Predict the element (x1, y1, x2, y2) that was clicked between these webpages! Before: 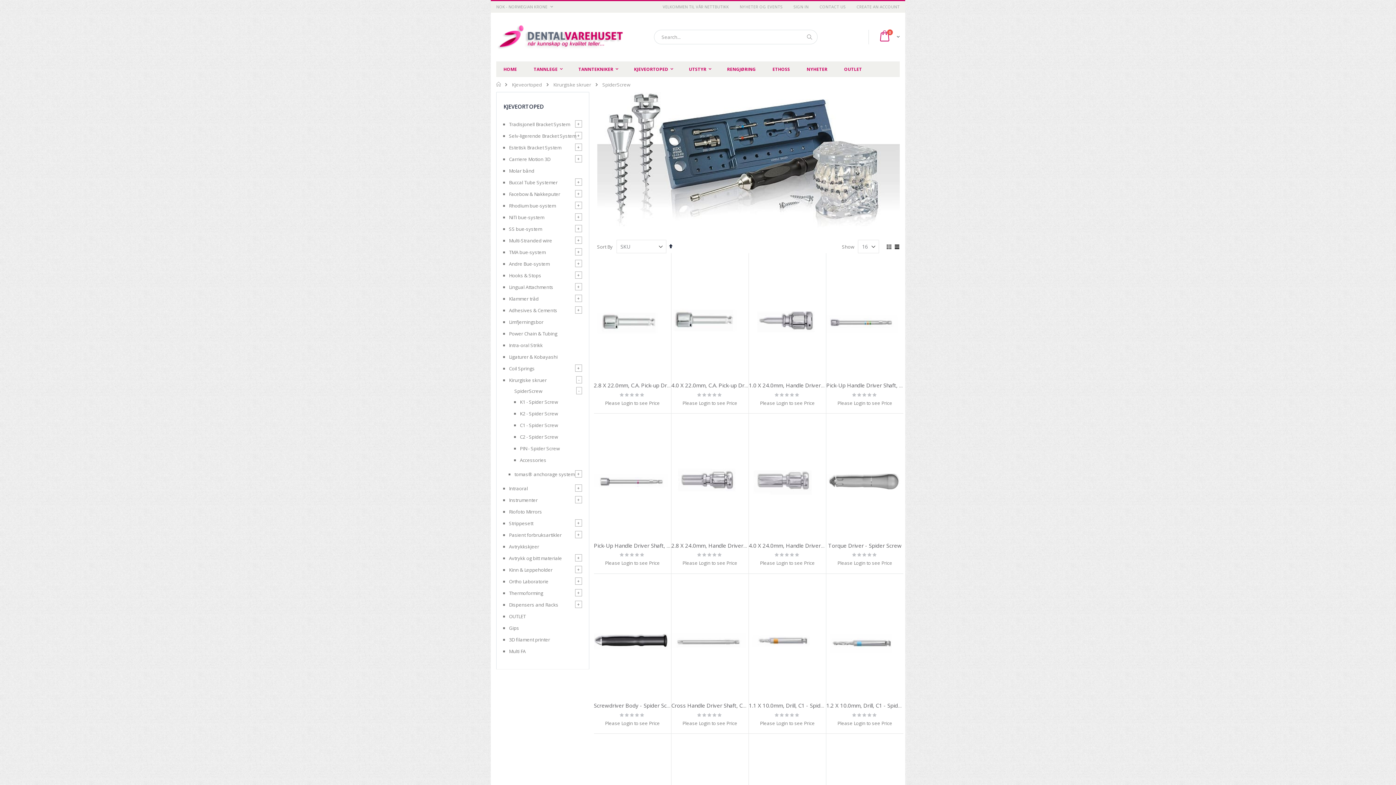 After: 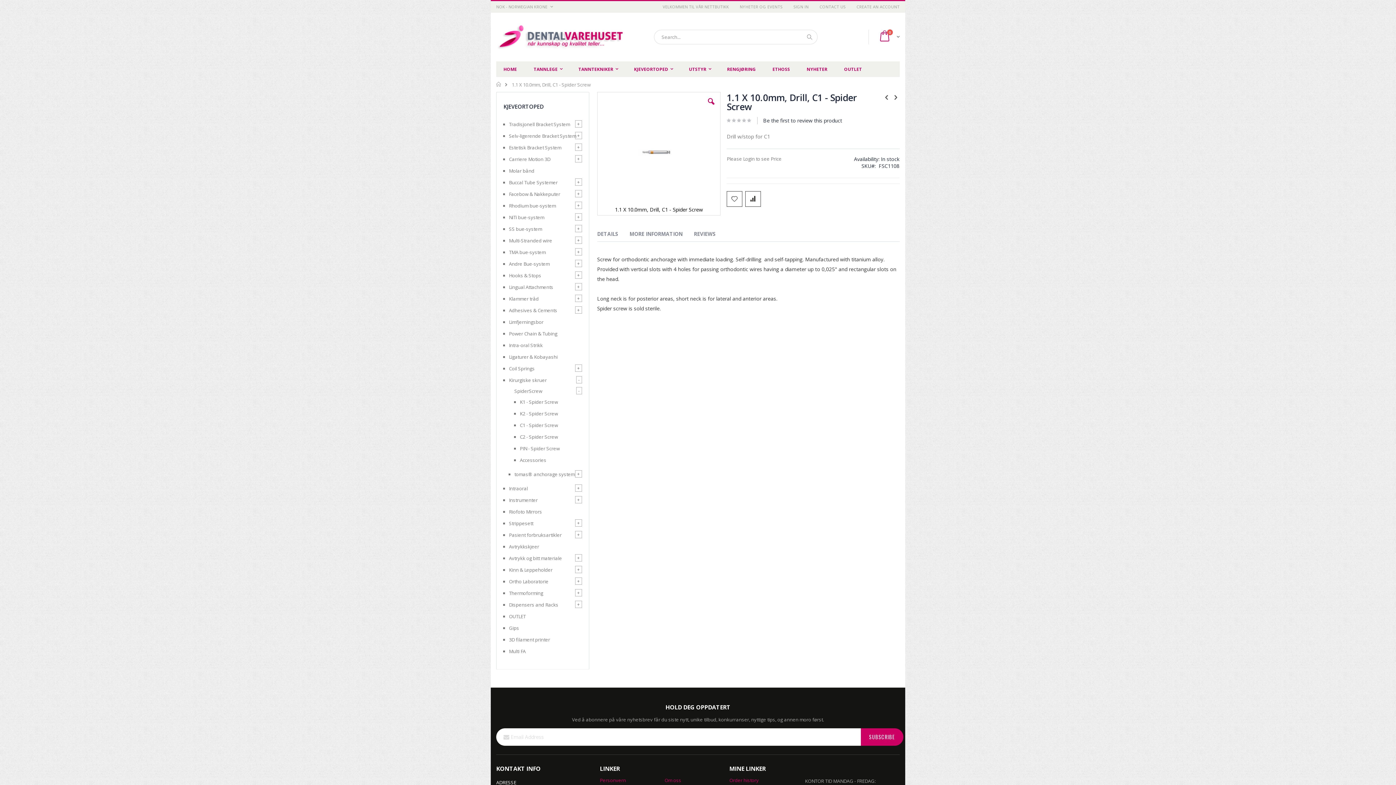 Action: label: 1.1 X 10.0mm, Drill, C1 - Spider Screw bbox: (749, 702, 842, 709)